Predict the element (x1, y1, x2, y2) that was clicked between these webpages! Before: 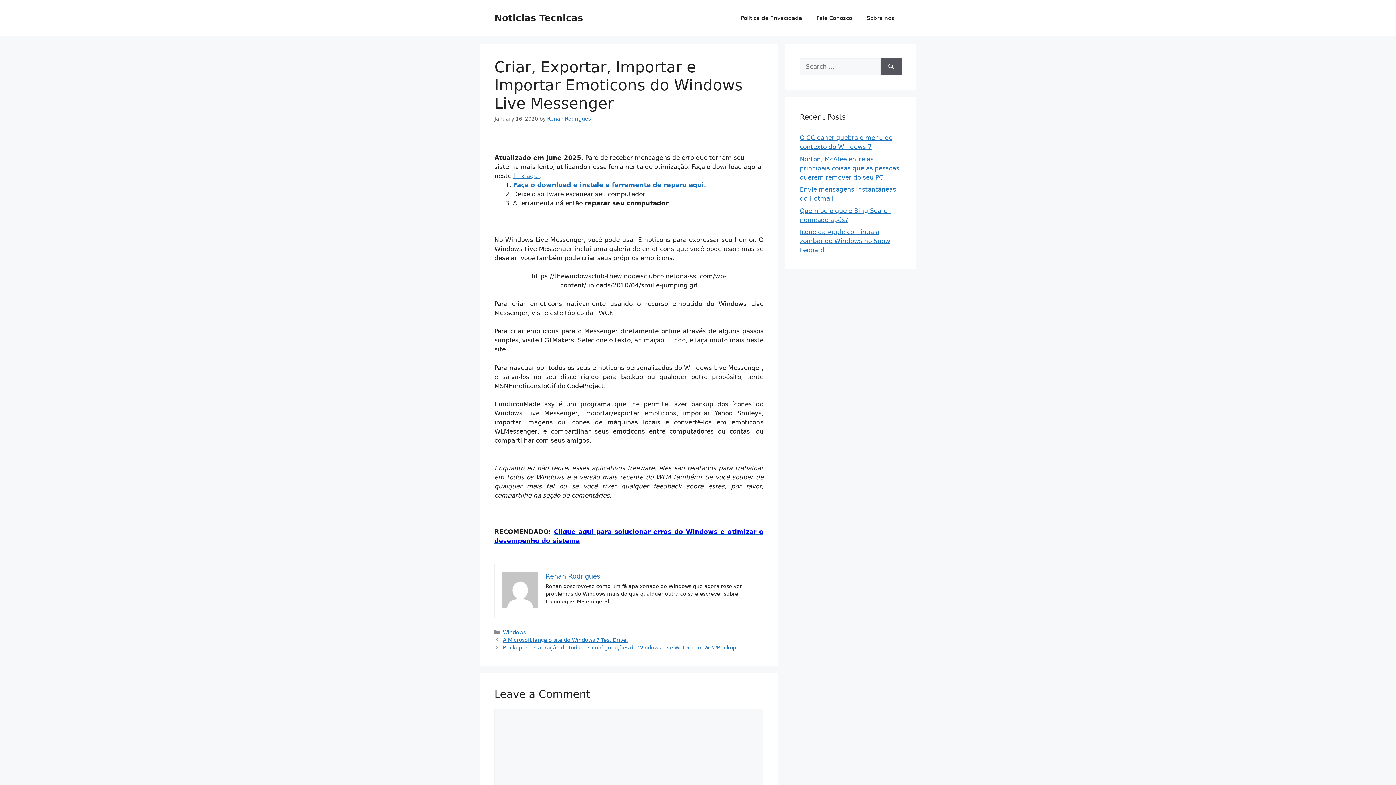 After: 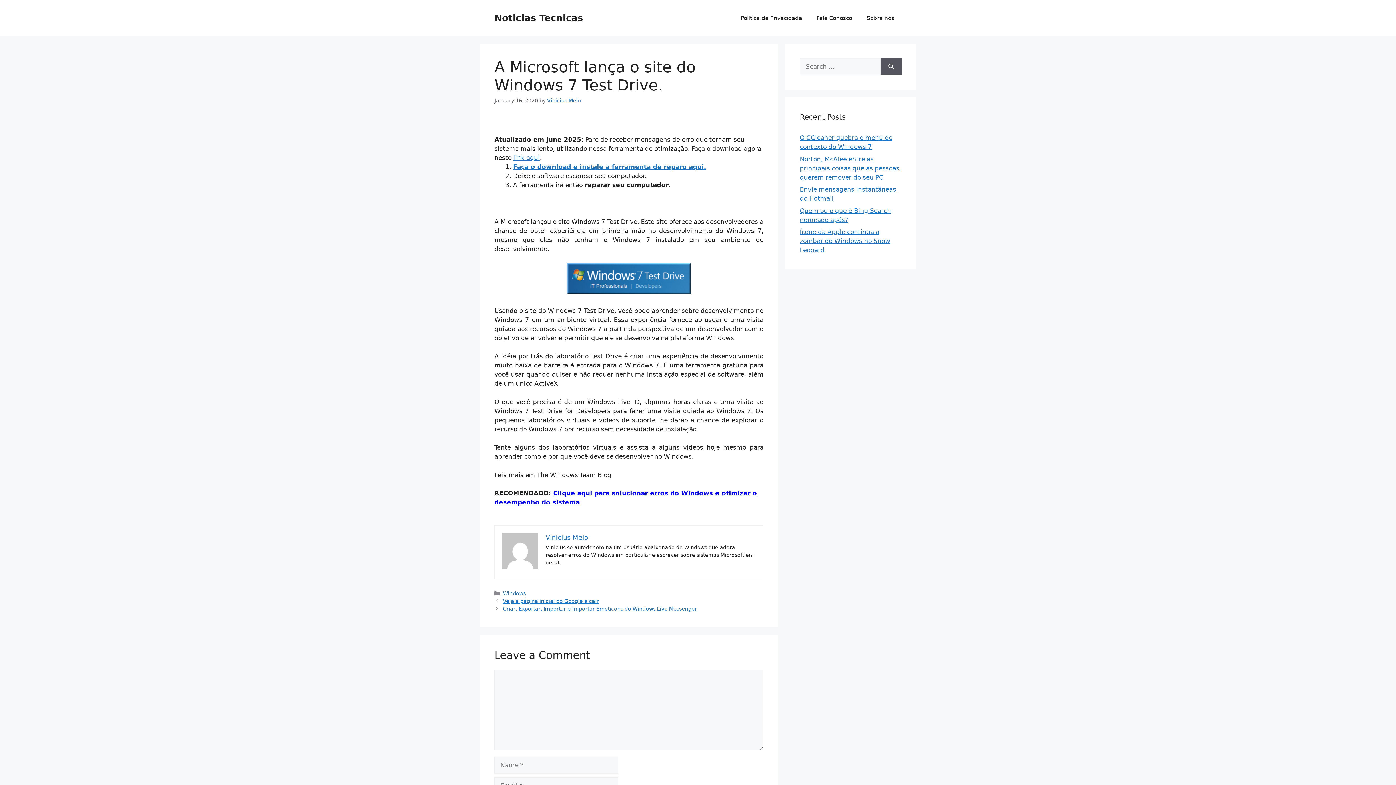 Action: label: A Microsoft lança o site do Windows 7 Test Drive. bbox: (502, 637, 628, 643)